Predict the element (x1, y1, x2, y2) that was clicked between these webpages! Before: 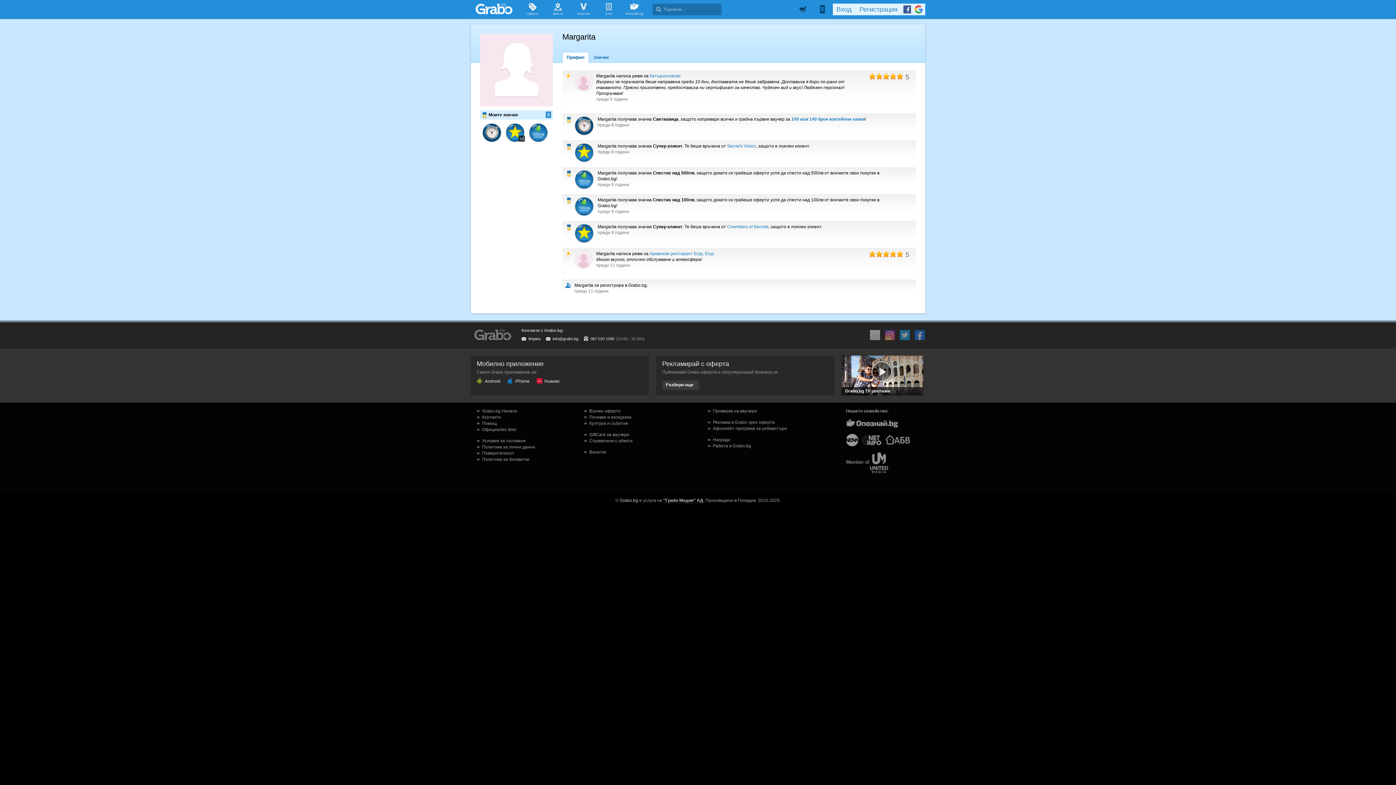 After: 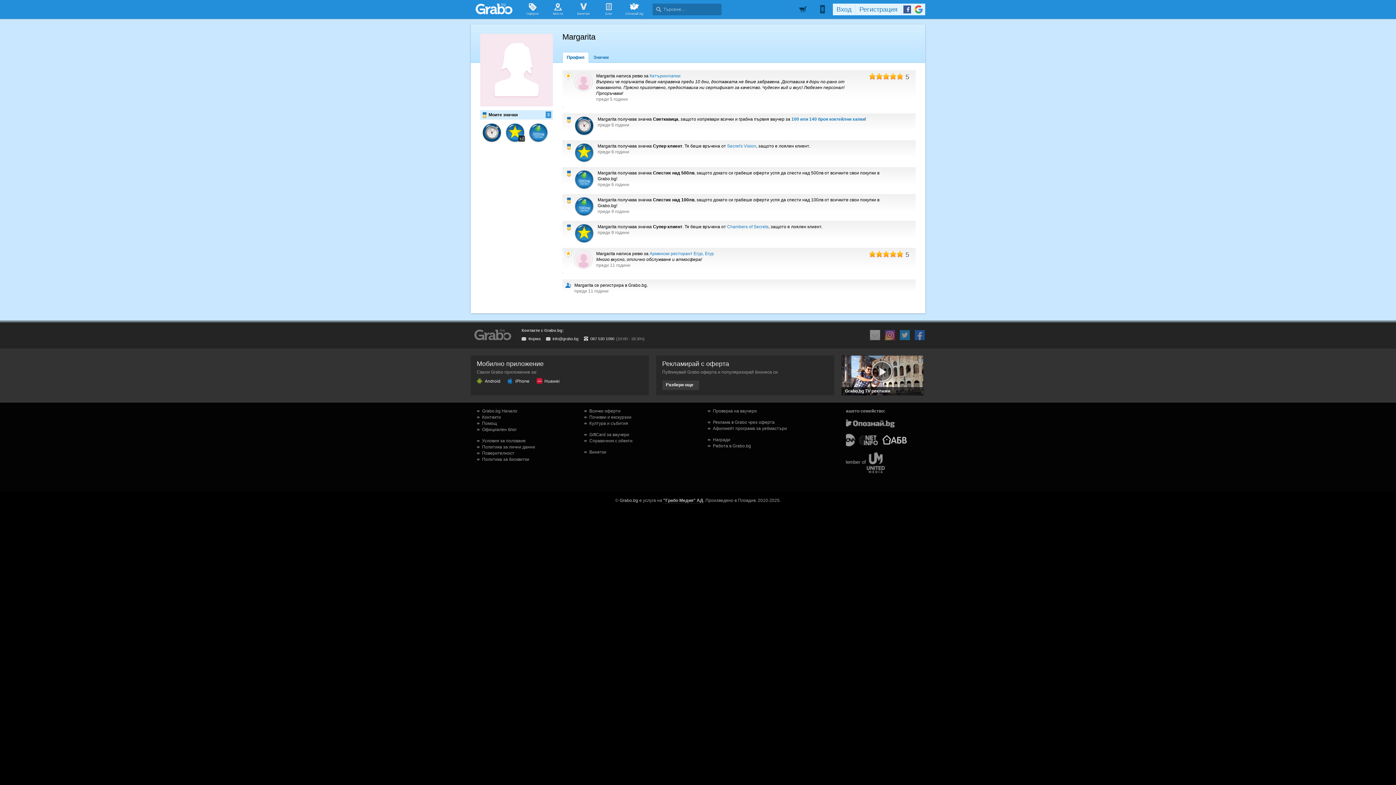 Action: bbox: (885, 435, 916, 445)